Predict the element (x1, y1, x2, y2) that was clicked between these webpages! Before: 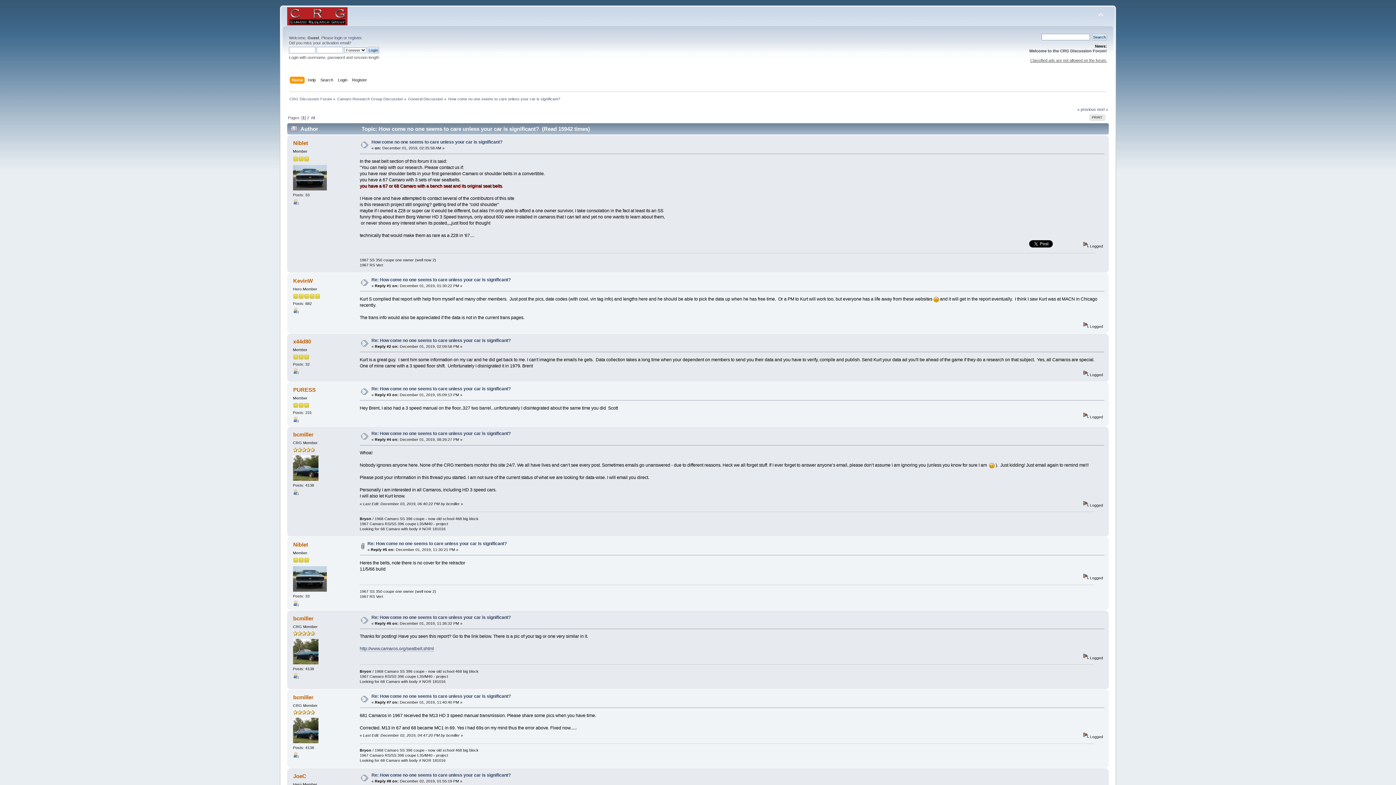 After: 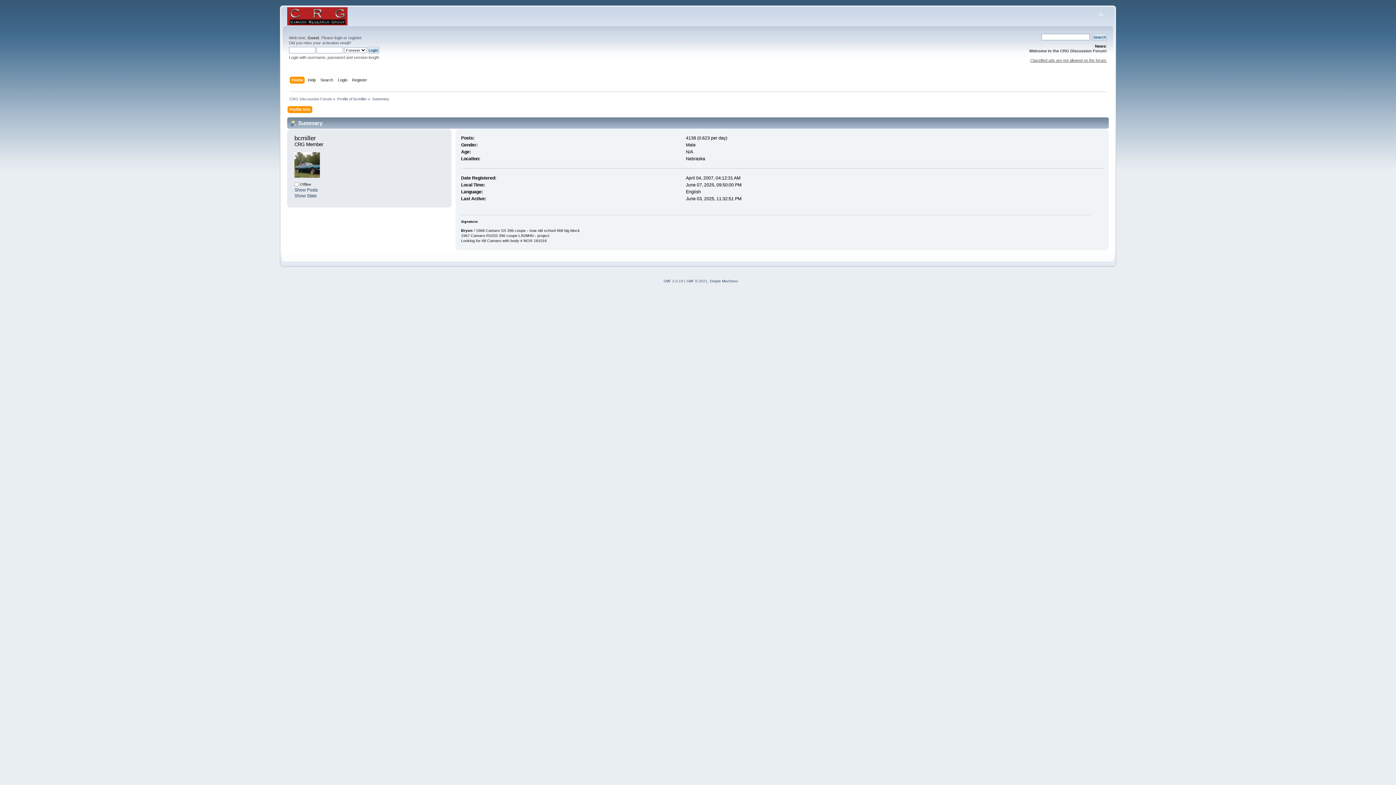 Action: bbox: (293, 491, 298, 496)